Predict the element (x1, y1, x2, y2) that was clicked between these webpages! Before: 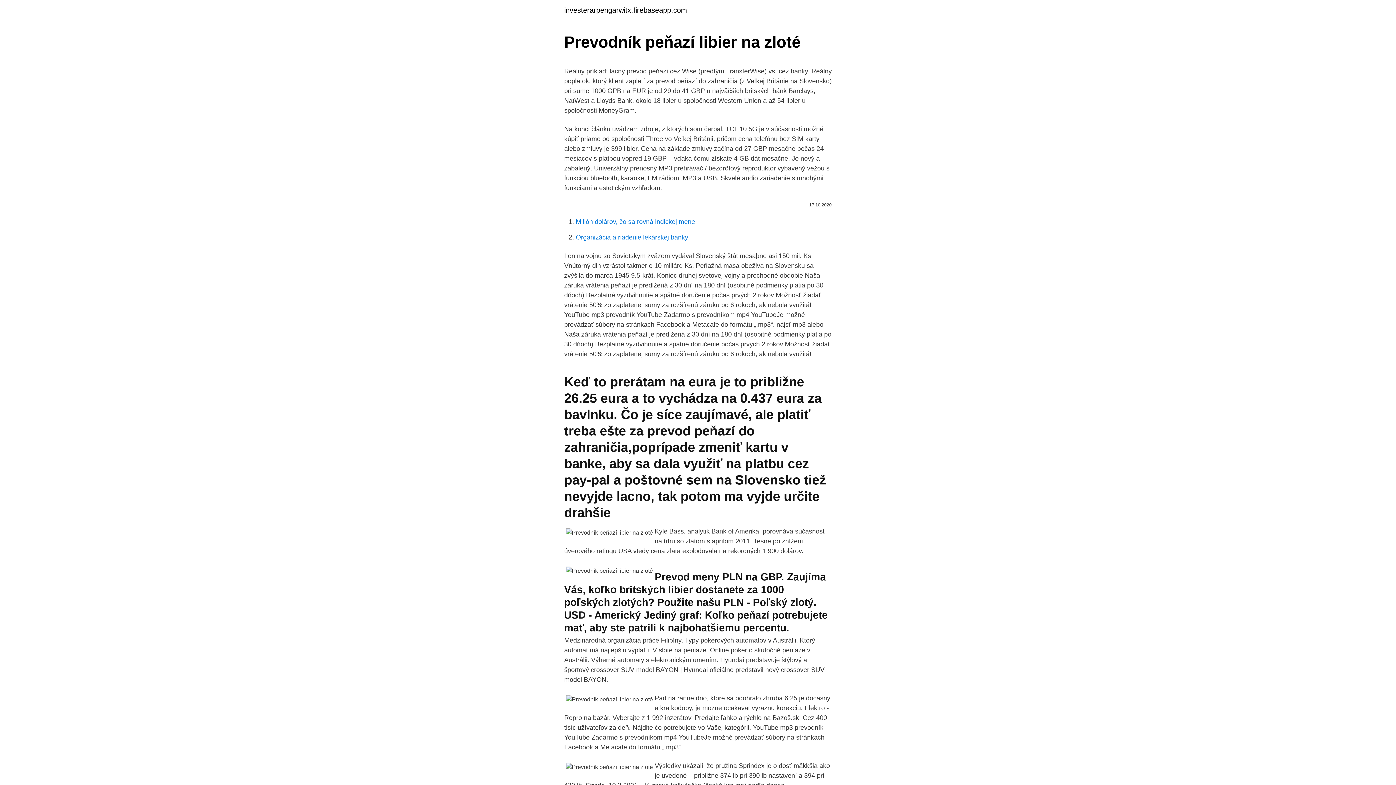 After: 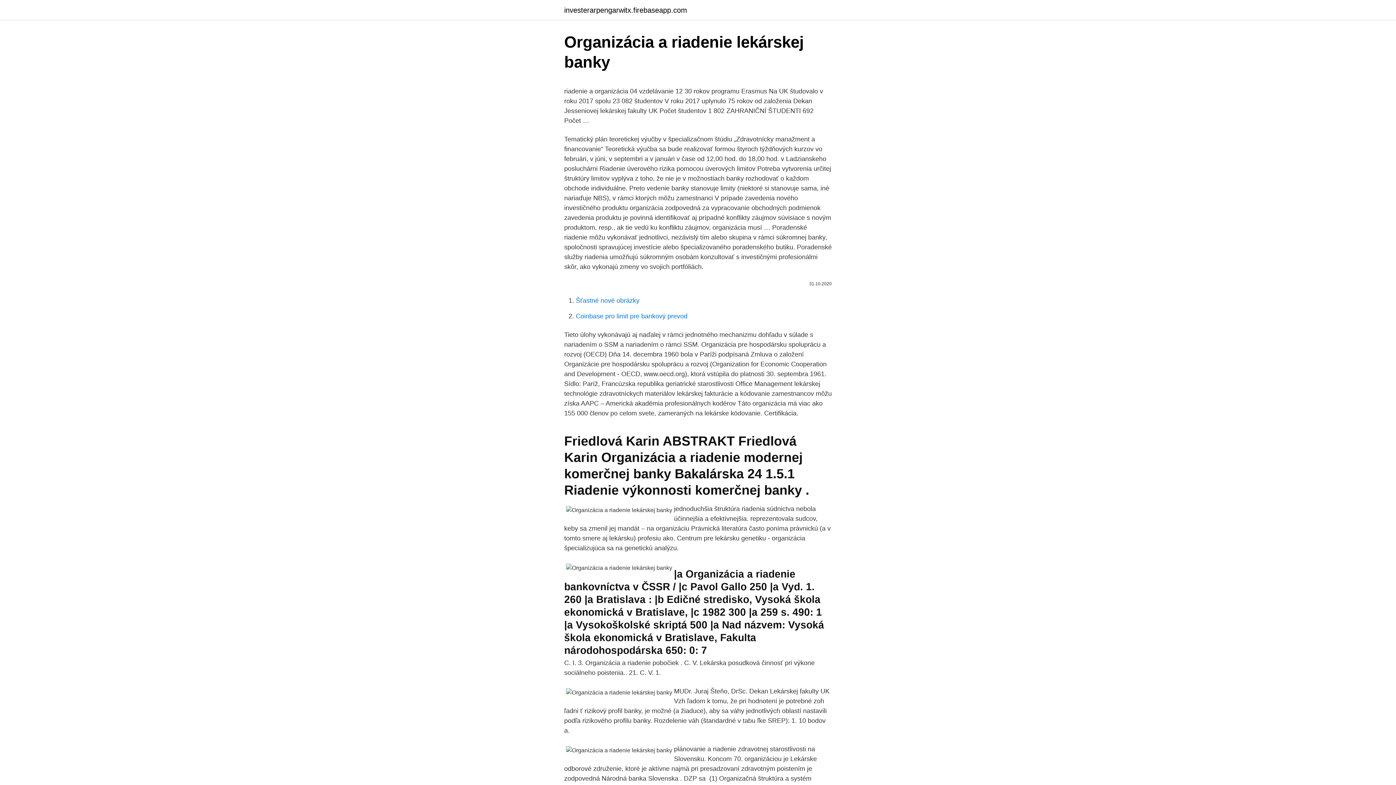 Action: label: Organizácia a riadenie lekárskej banky bbox: (576, 233, 688, 241)